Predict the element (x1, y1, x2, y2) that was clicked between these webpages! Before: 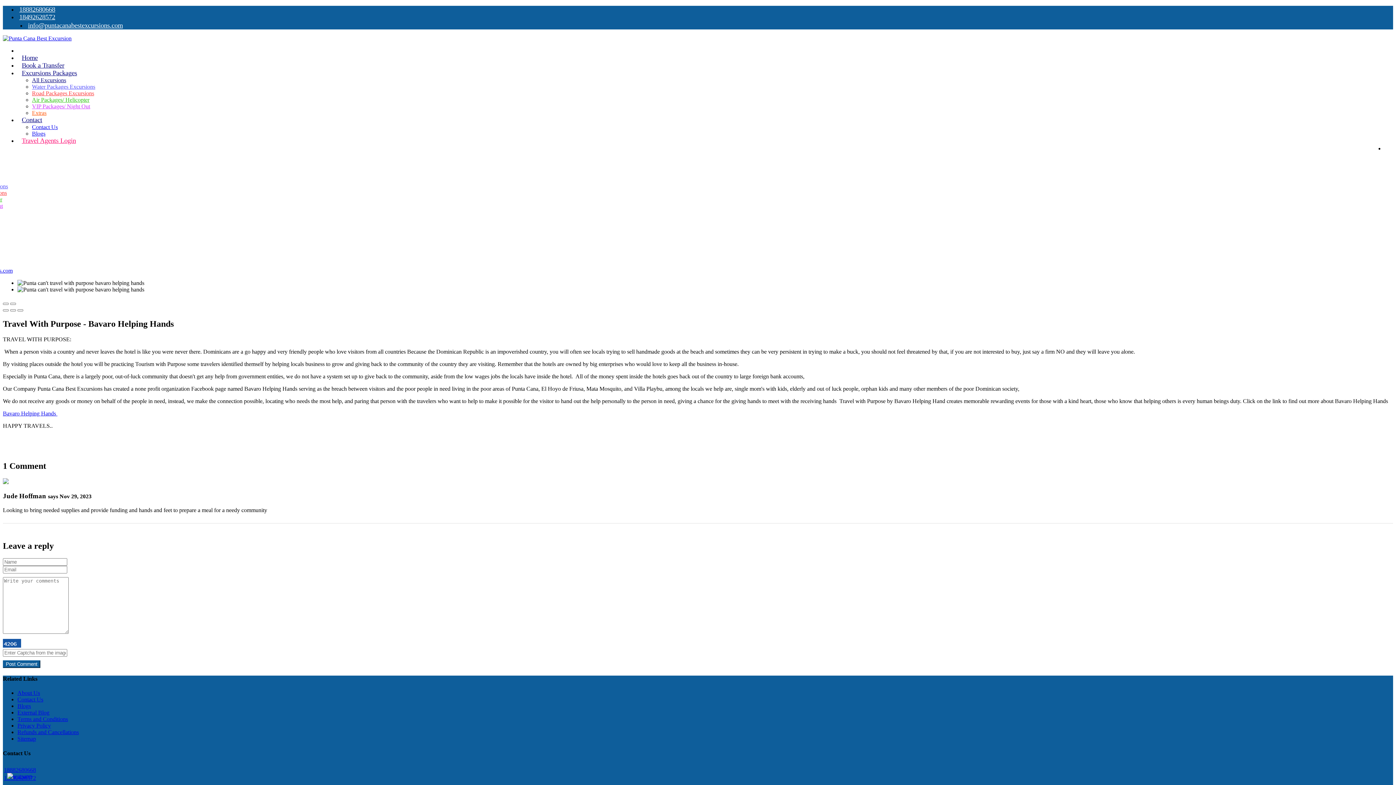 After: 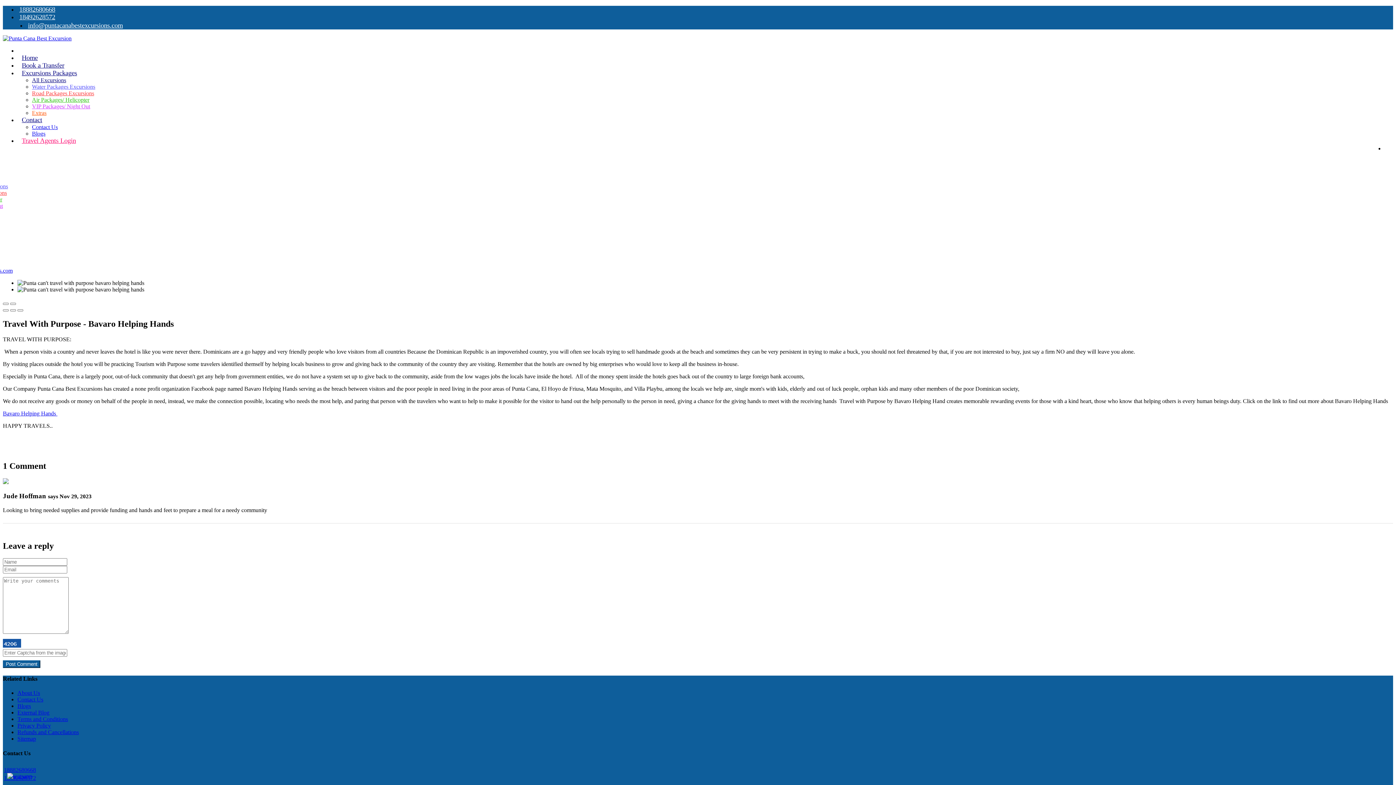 Action: bbox: (17, 109, 46, 130) label: Contact